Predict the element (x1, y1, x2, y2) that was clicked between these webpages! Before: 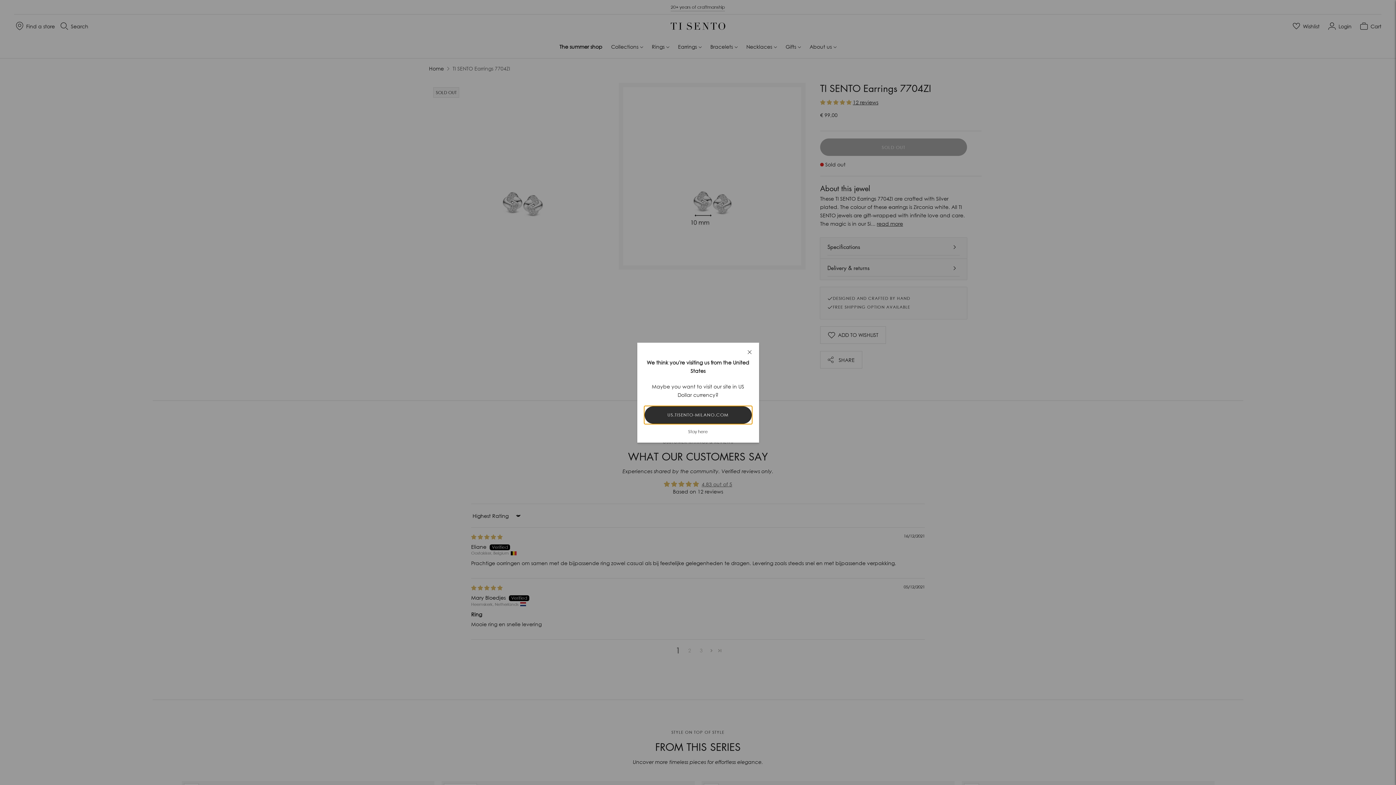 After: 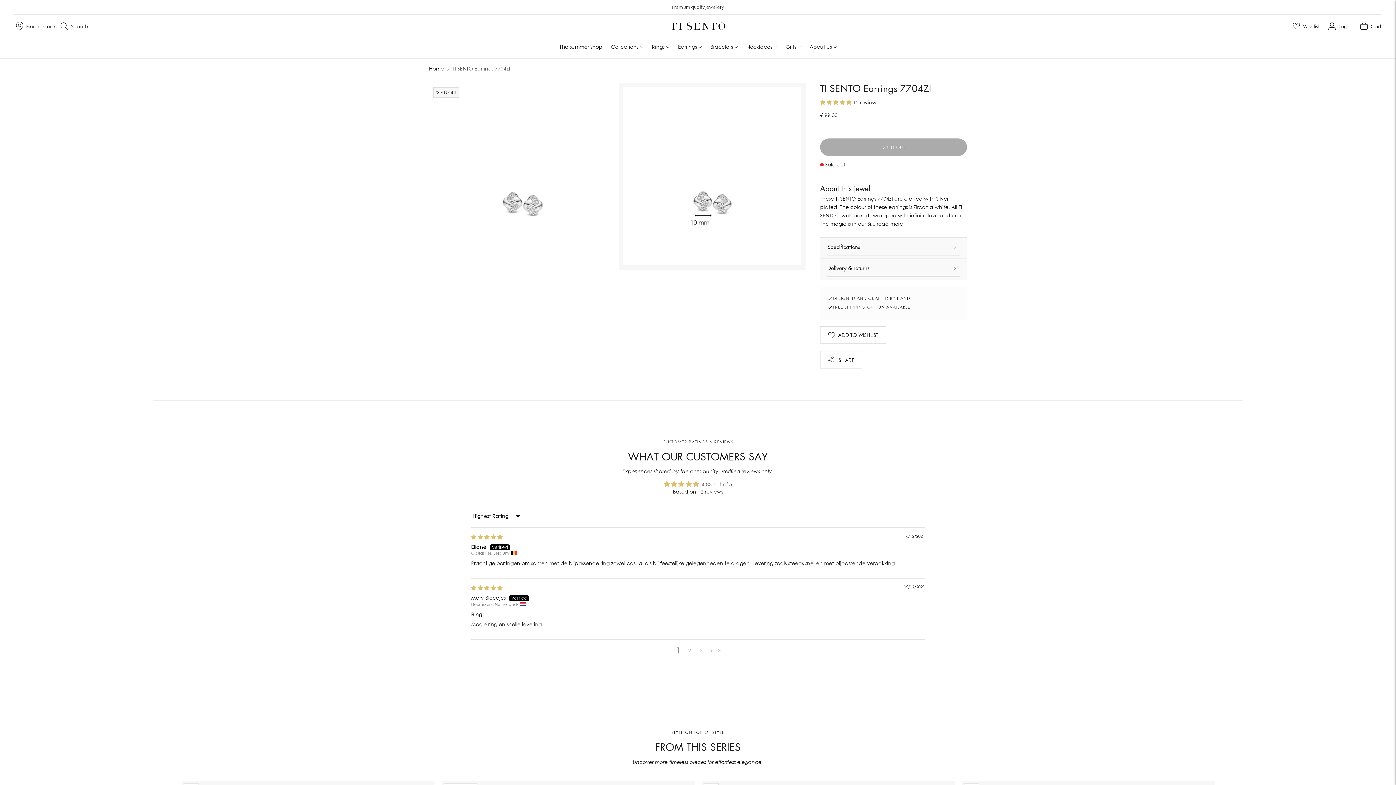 Action: bbox: (740, 342, 759, 361) label: Close